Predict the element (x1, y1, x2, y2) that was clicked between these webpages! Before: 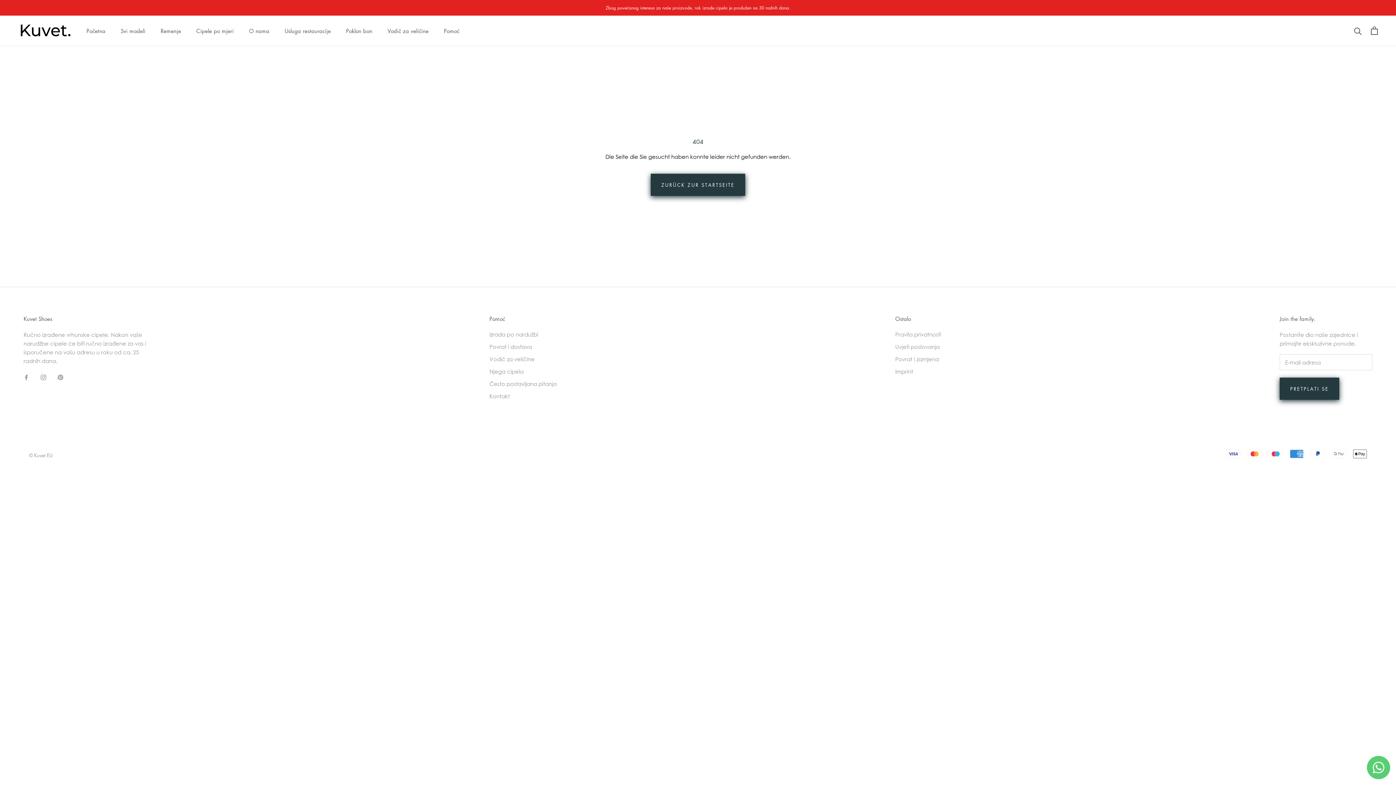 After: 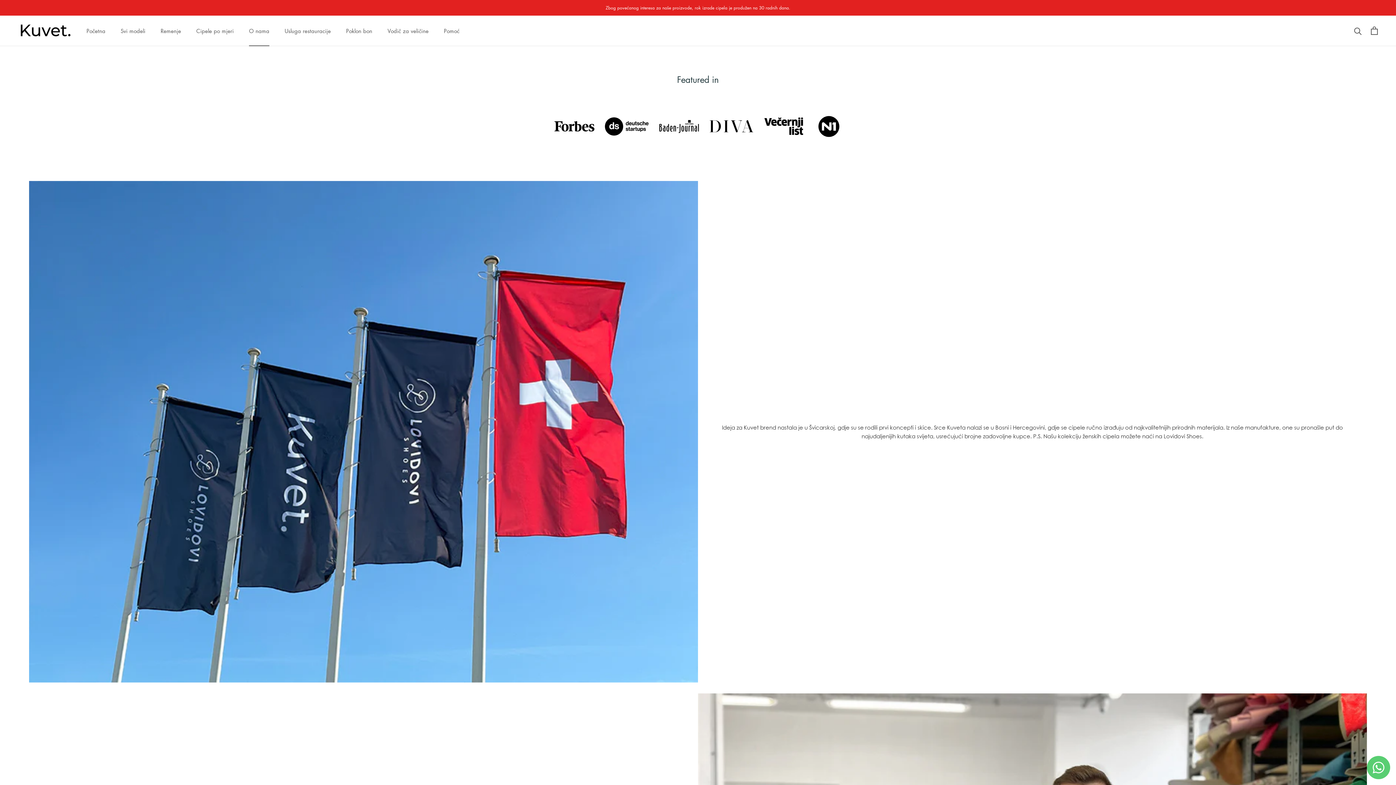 Action: bbox: (249, 27, 269, 34) label: O nama
O nama